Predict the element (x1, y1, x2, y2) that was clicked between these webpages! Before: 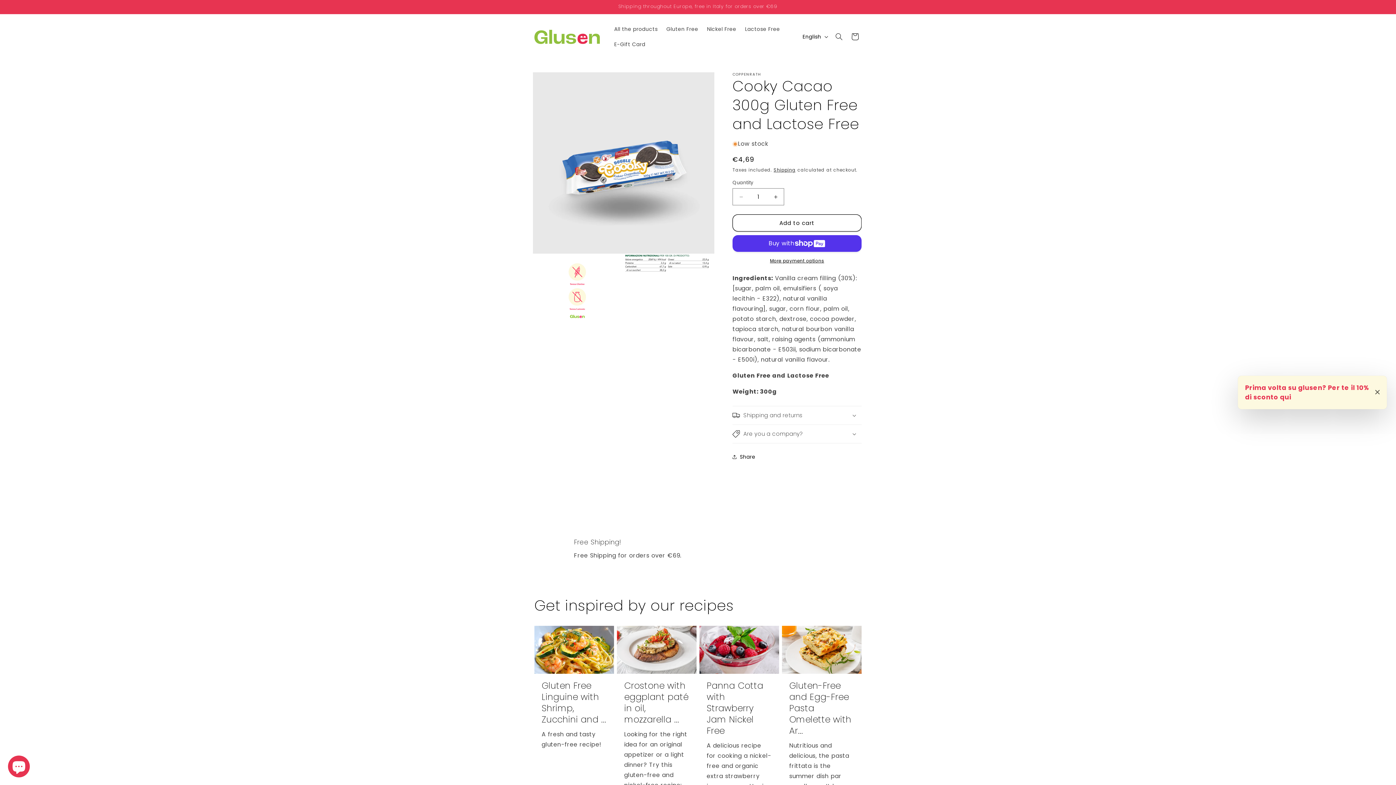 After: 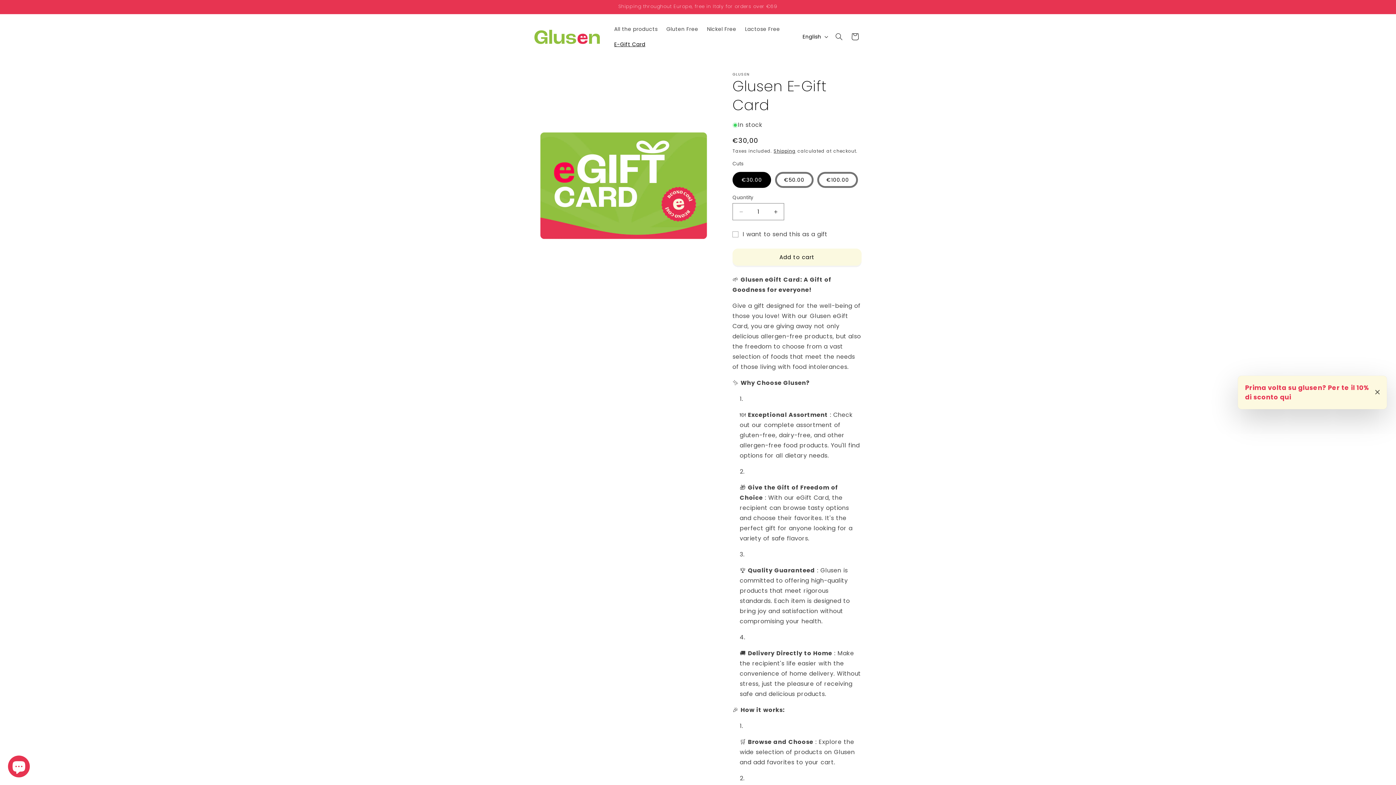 Action: bbox: (610, 36, 649, 52) label: E-Gift Card